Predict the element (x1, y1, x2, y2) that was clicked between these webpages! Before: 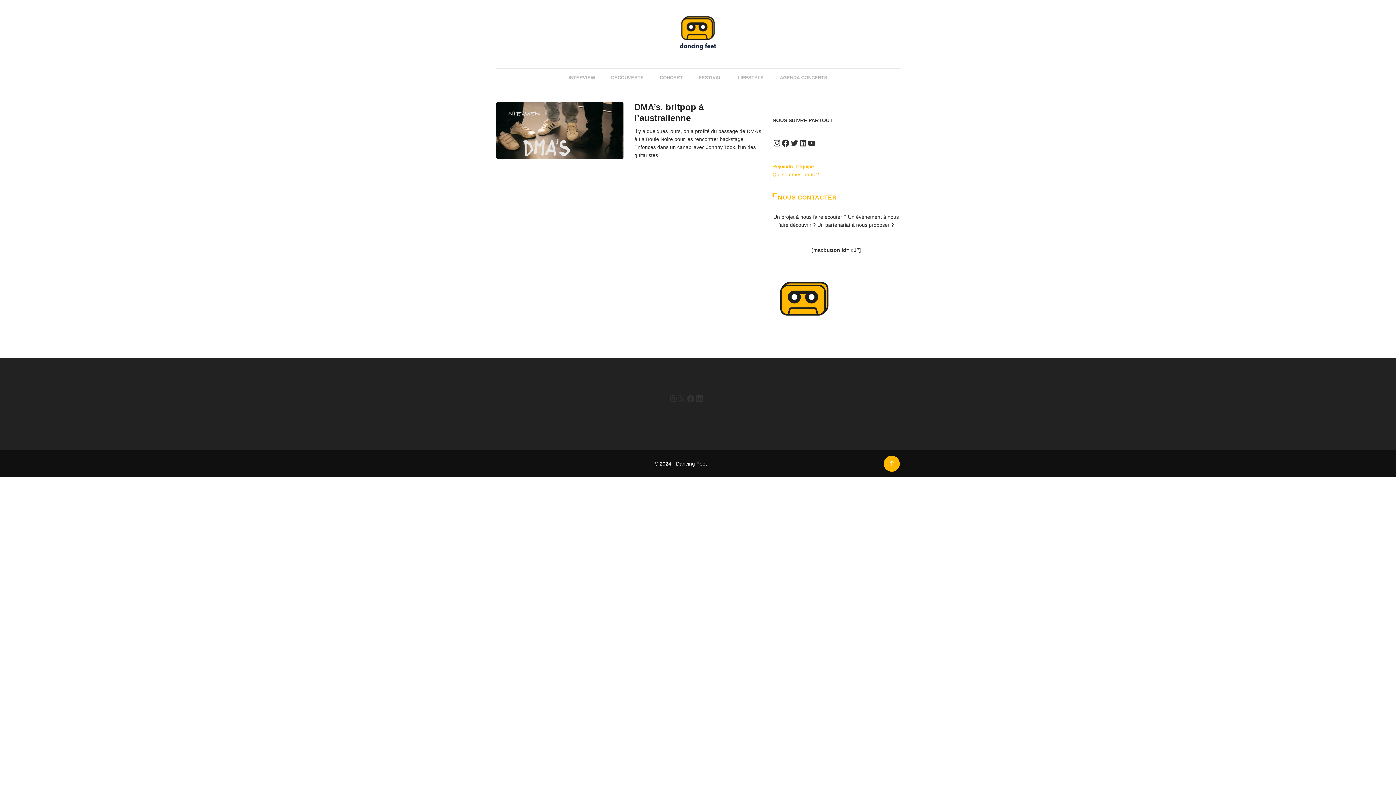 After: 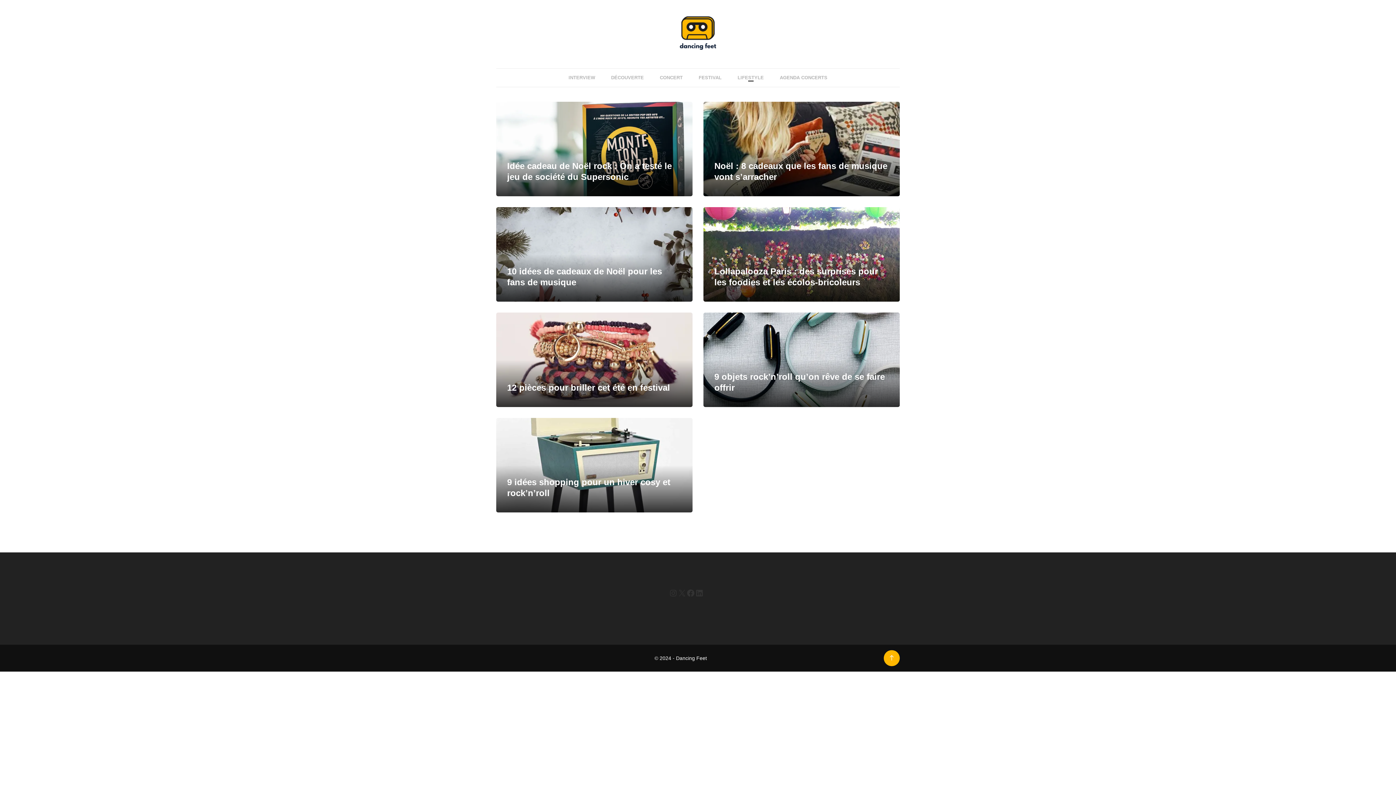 Action: bbox: (729, 68, 772, 86) label: LIFESTYLE